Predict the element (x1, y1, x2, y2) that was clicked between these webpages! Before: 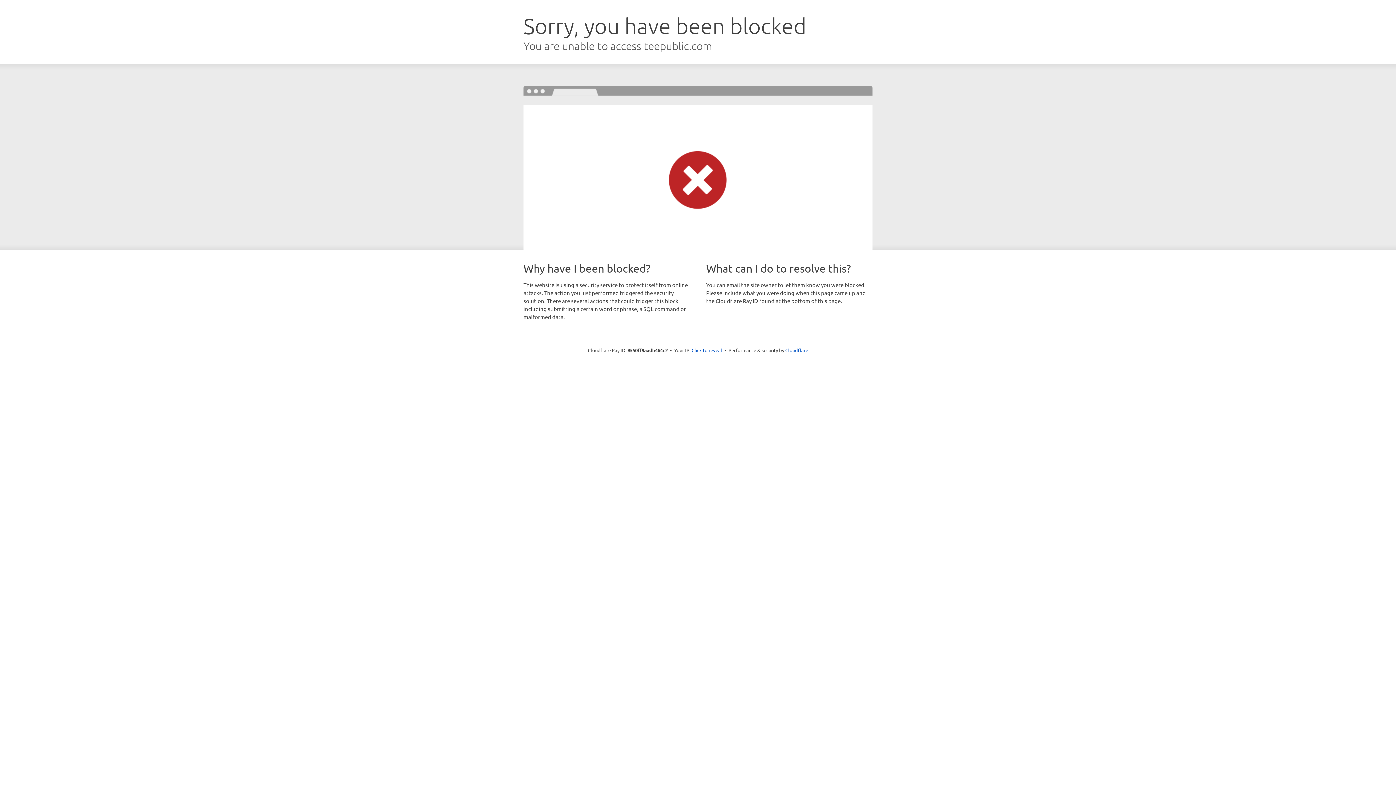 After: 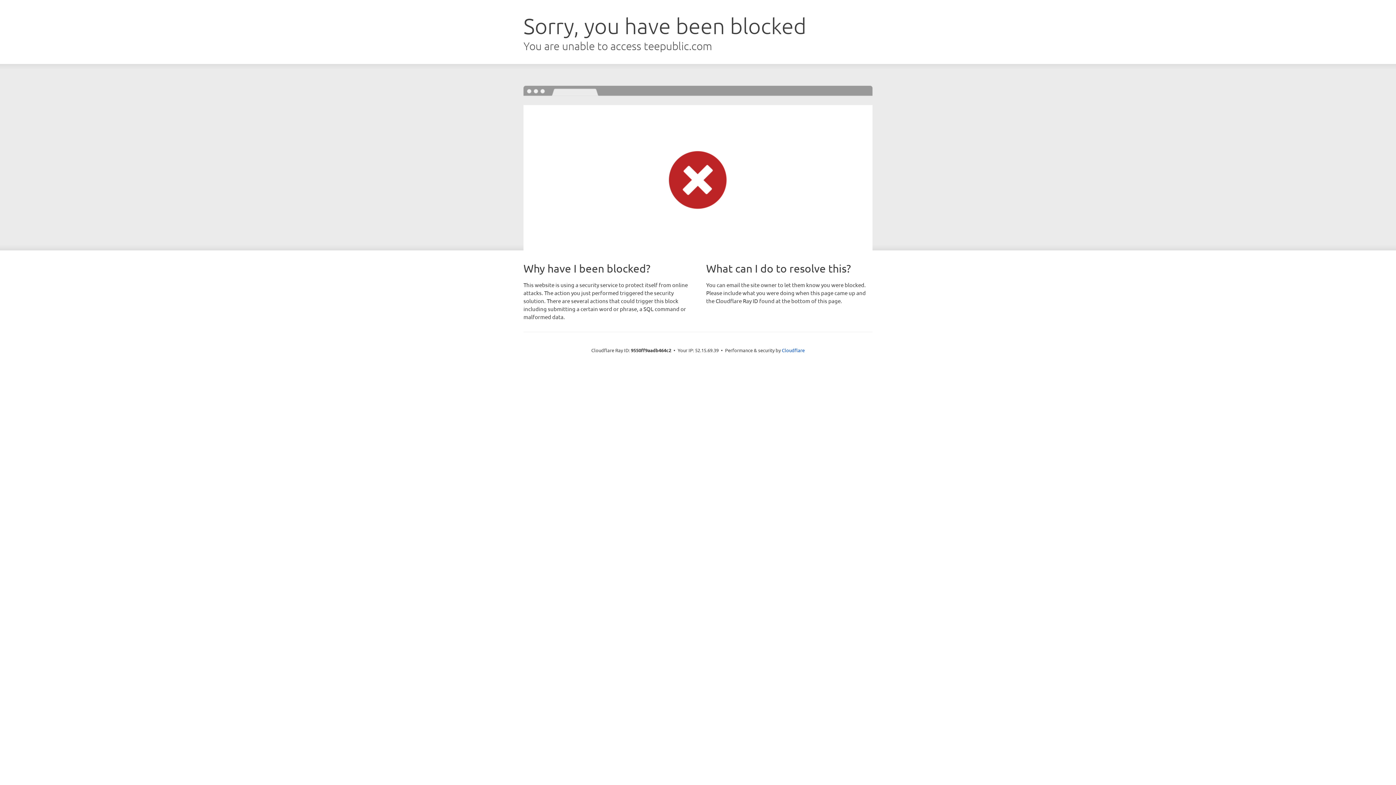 Action: label: Click to reveal bbox: (691, 346, 722, 353)